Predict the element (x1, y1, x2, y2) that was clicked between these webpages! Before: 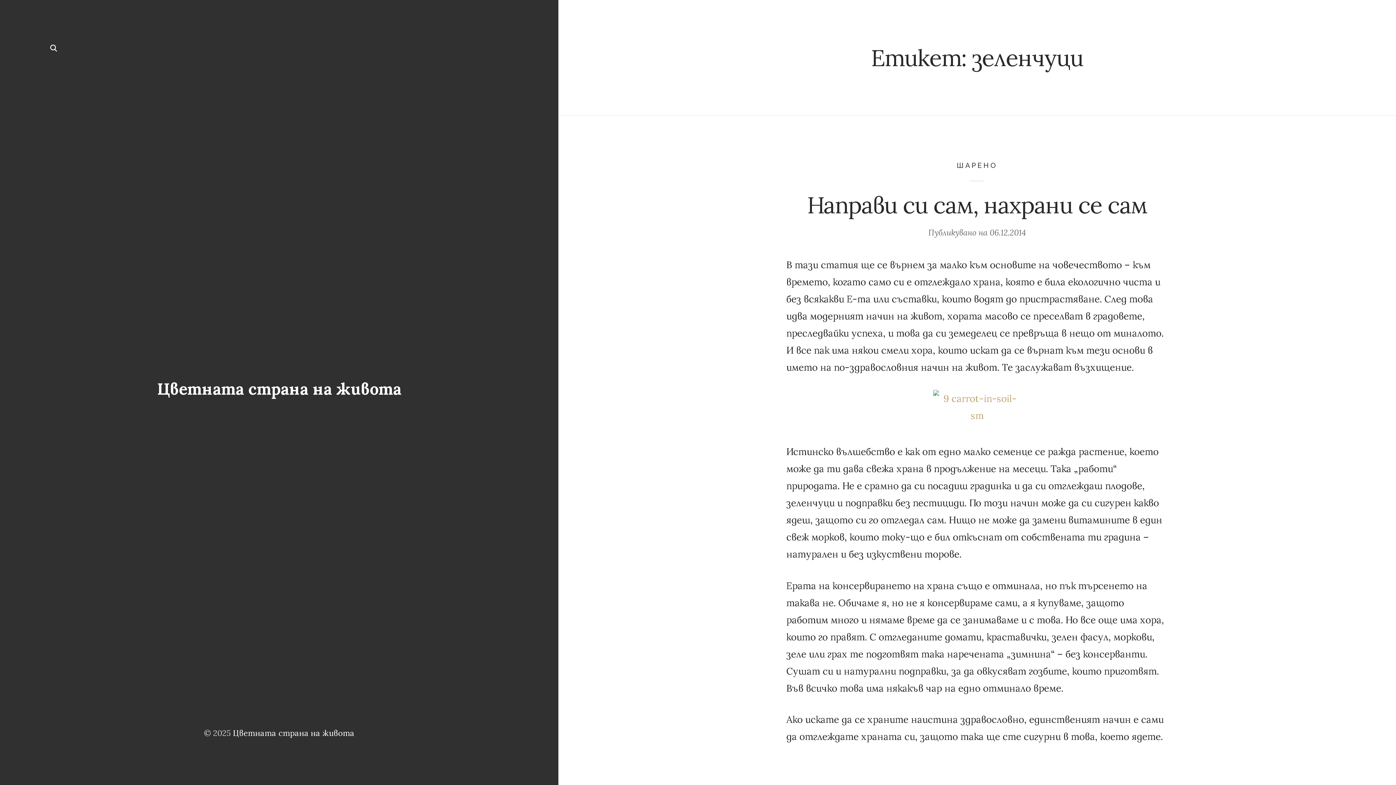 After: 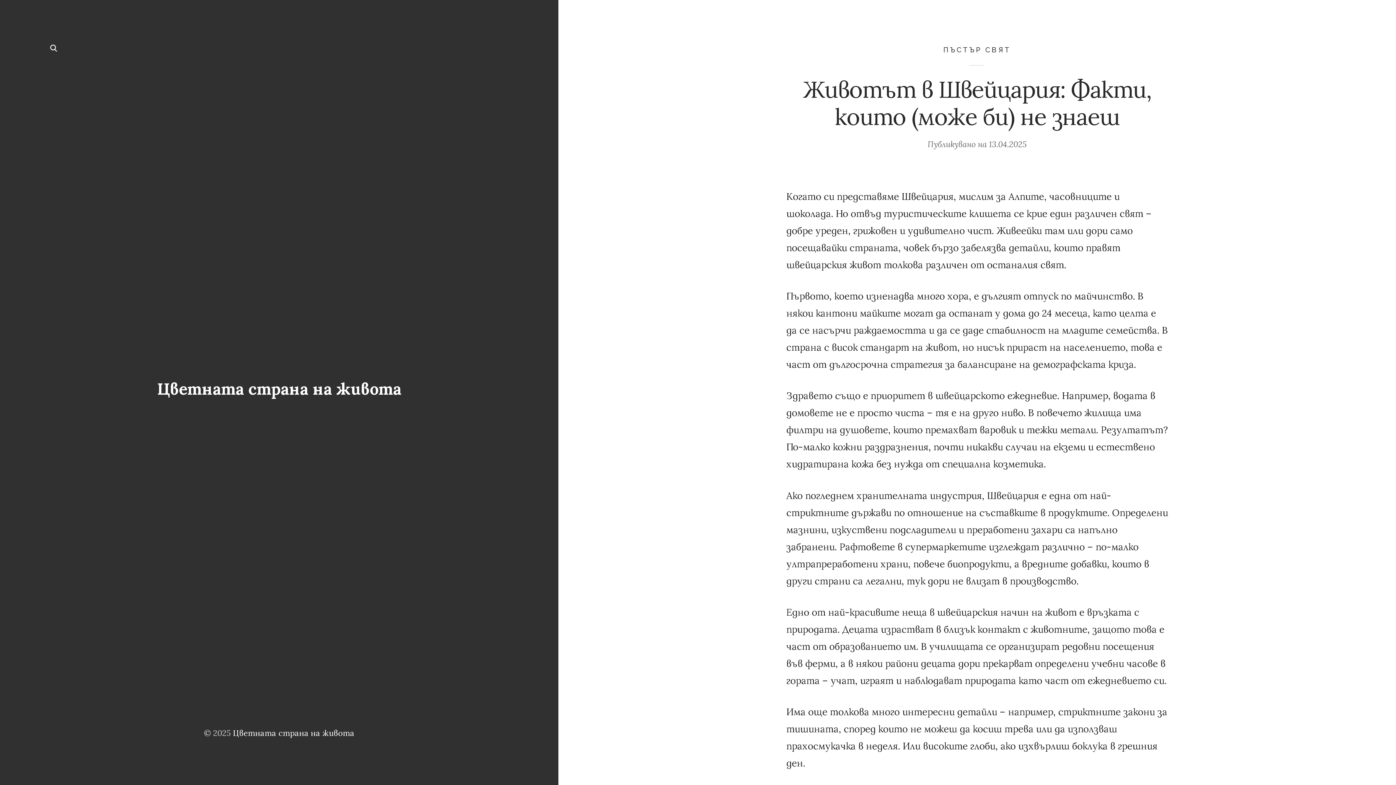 Action: bbox: (157, 378, 401, 399) label: Цветната страна на живота